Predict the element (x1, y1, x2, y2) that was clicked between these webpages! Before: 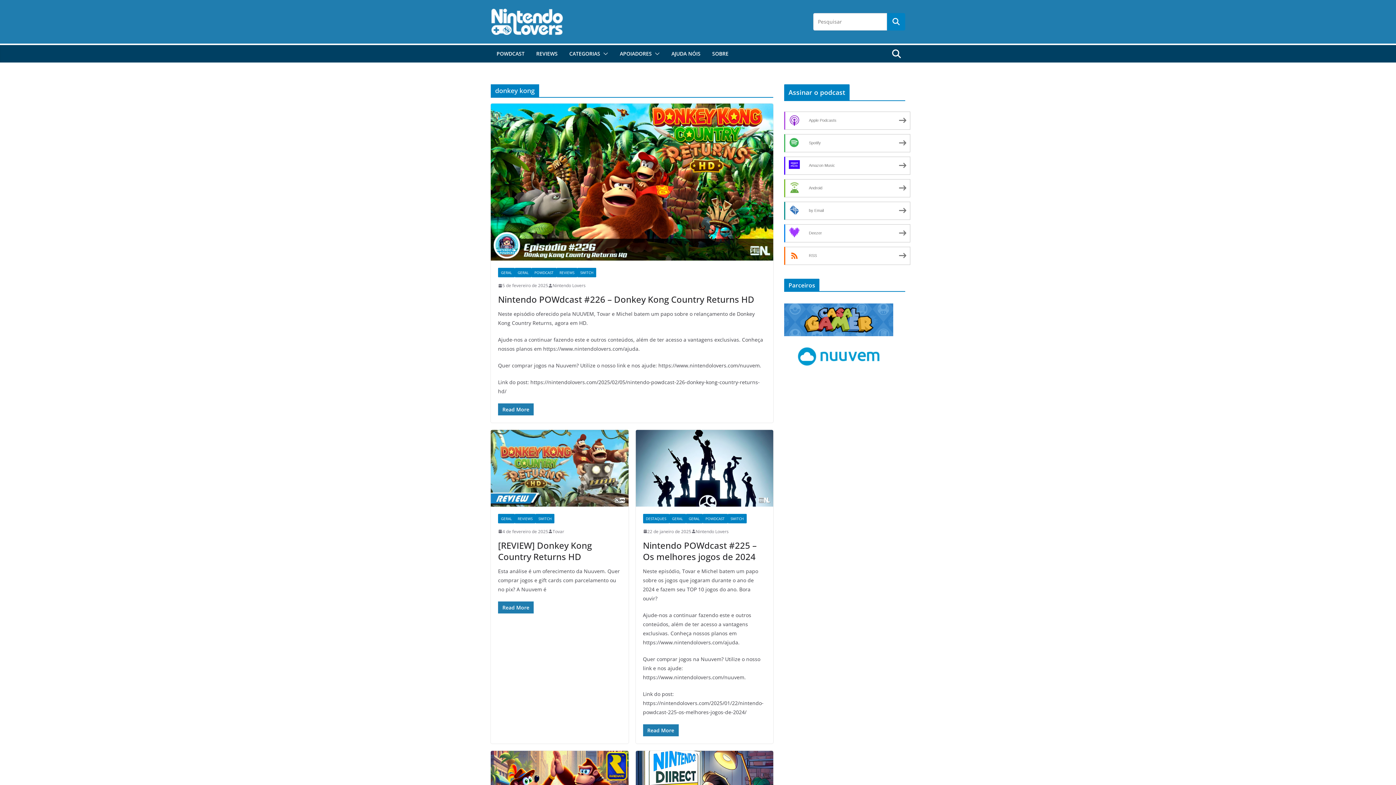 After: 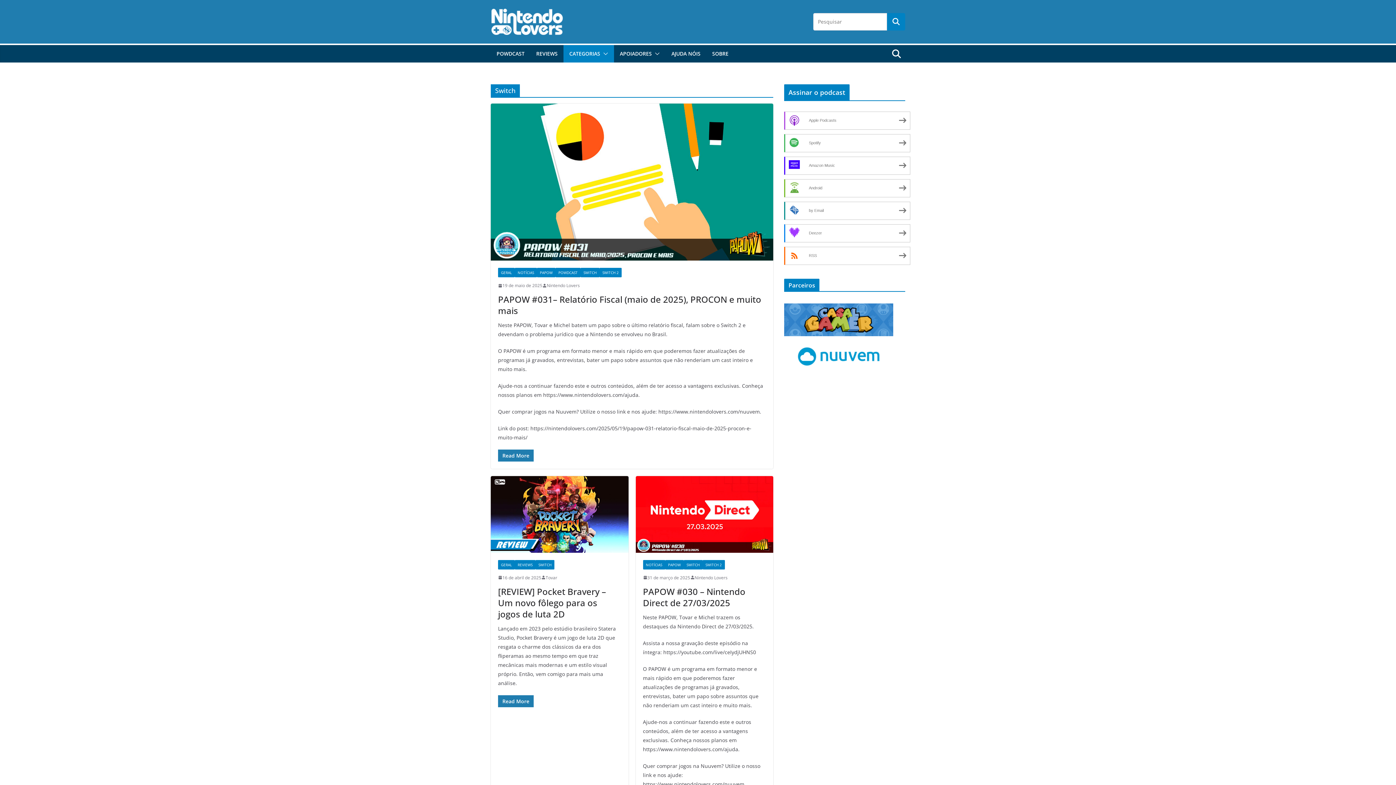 Action: label: SWITCH bbox: (577, 268, 596, 277)